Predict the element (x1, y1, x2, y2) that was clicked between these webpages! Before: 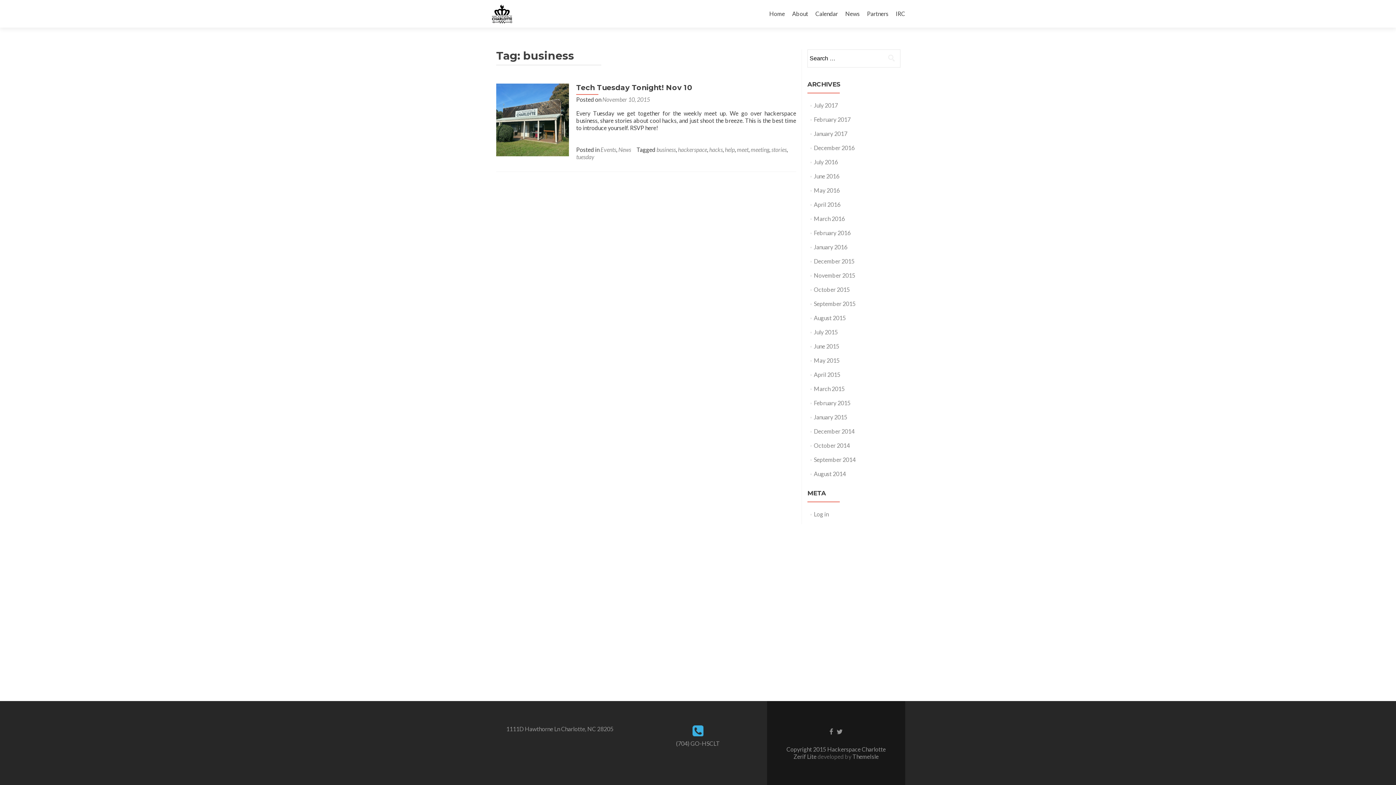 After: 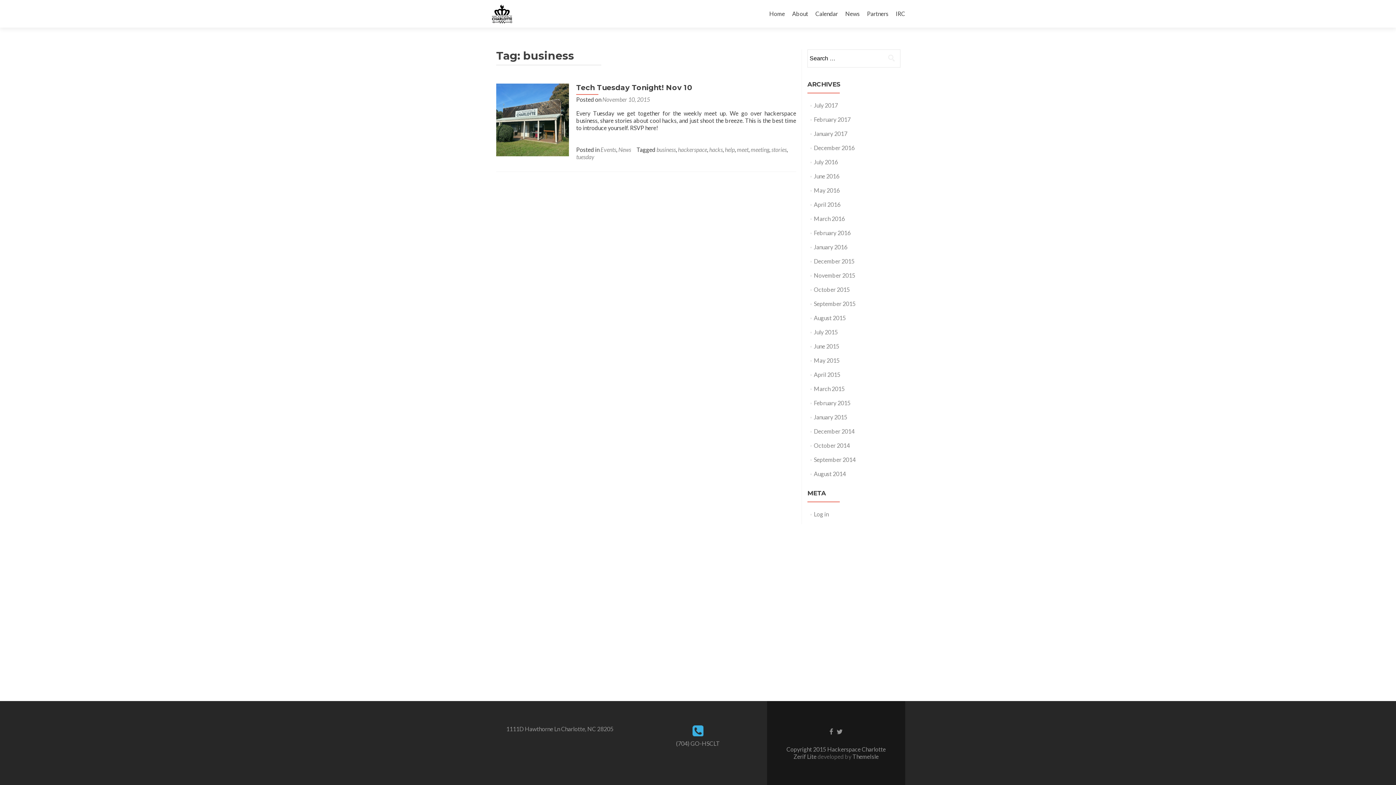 Action: bbox: (852, 753, 878, 760) label: ThemeIsle